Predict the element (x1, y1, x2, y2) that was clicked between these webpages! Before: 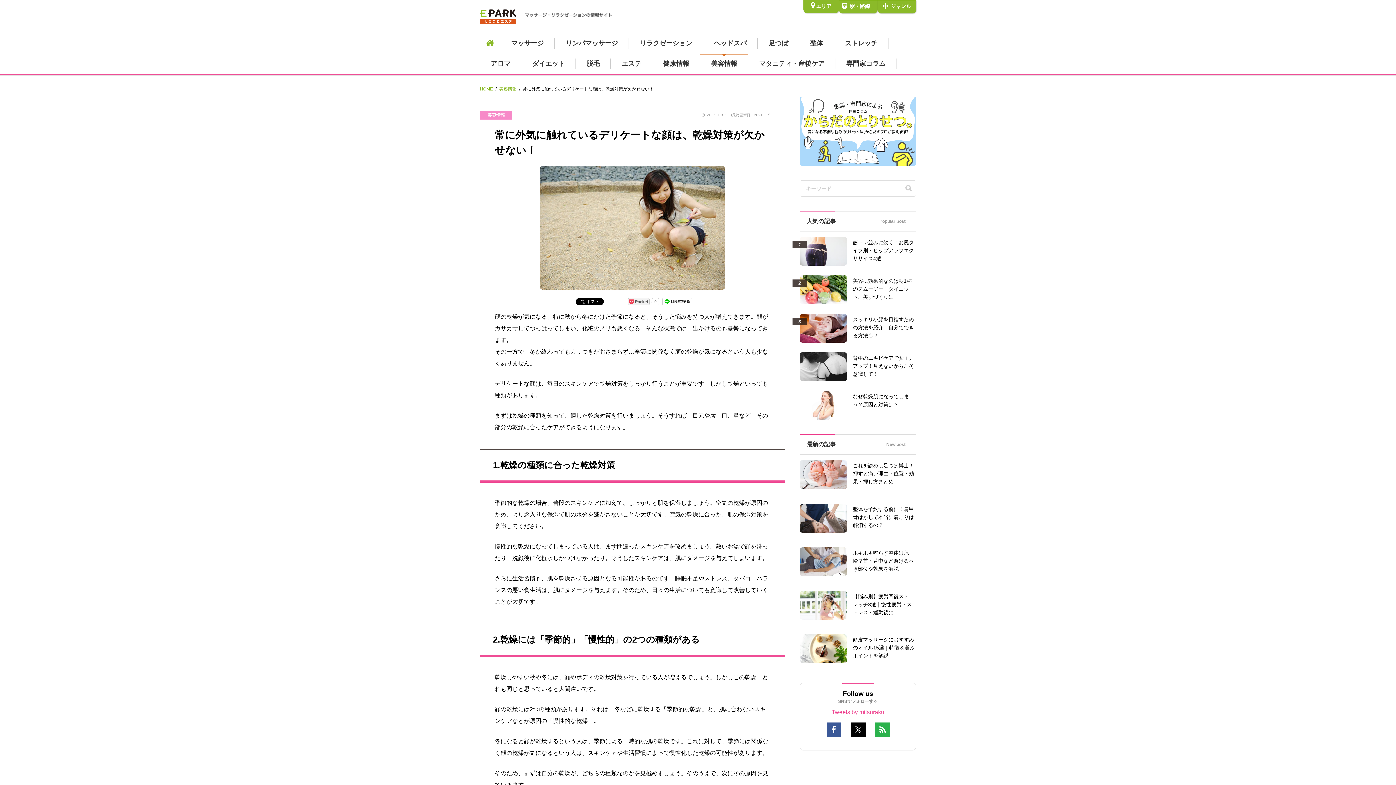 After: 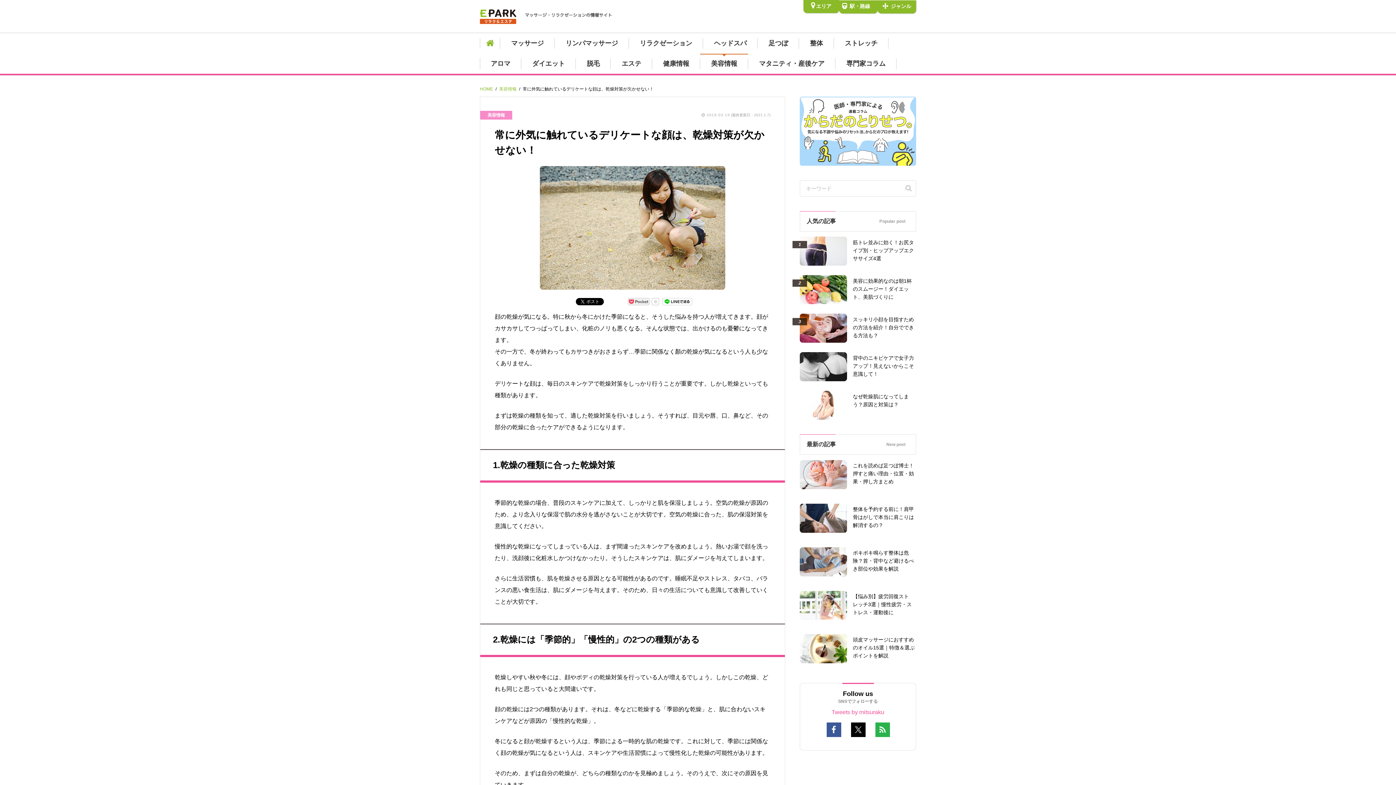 Action: bbox: (480, 11, 516, 20)